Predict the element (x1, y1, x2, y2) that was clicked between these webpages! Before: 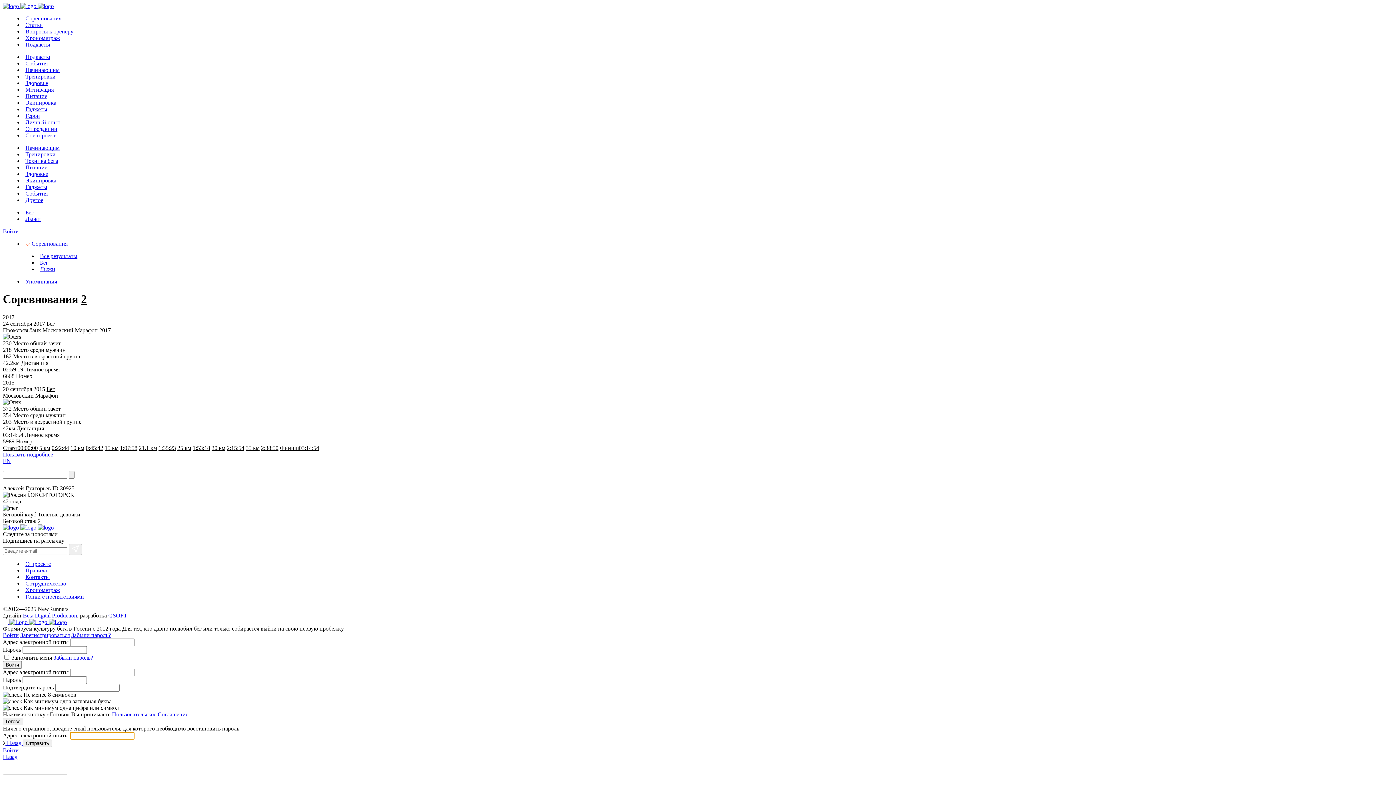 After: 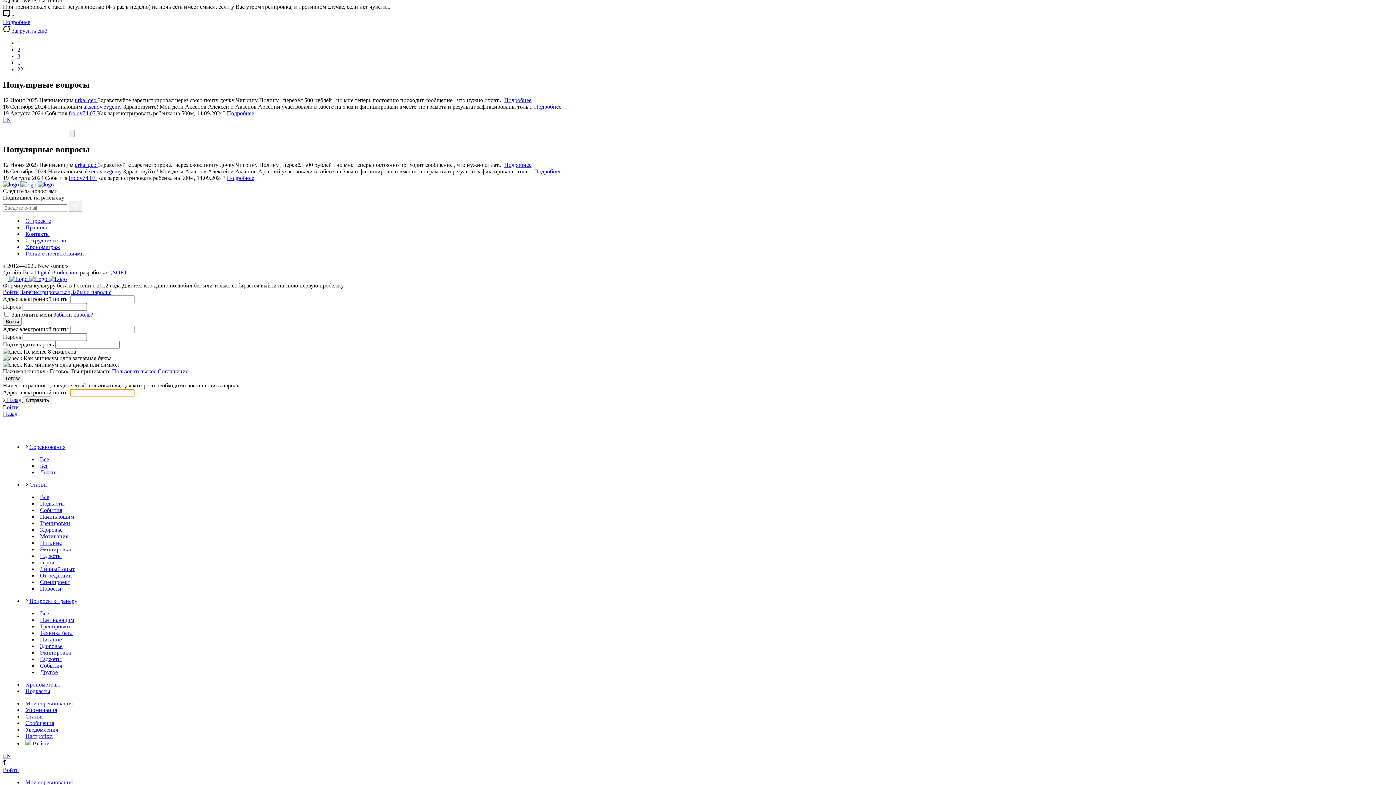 Action: bbox: (25, 164, 47, 170) label: Питание